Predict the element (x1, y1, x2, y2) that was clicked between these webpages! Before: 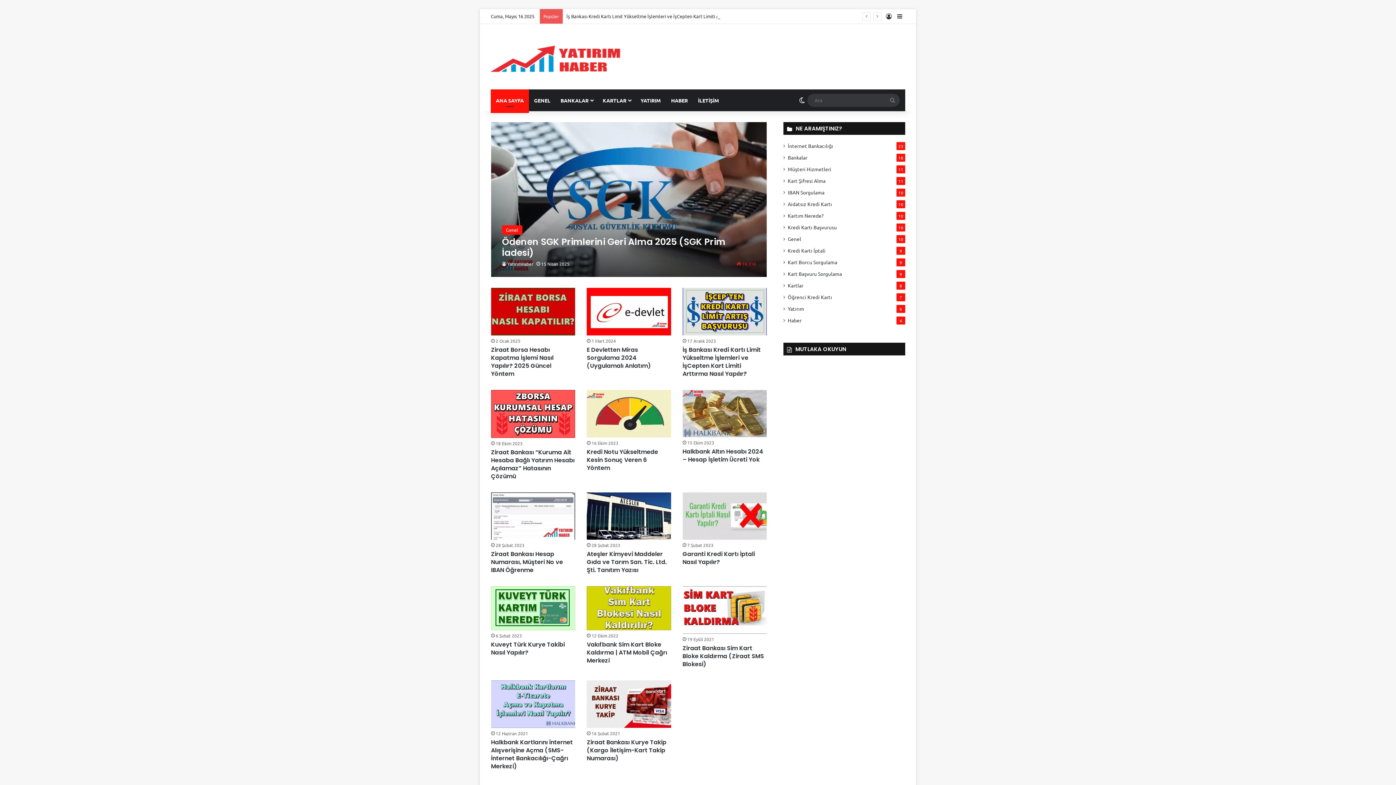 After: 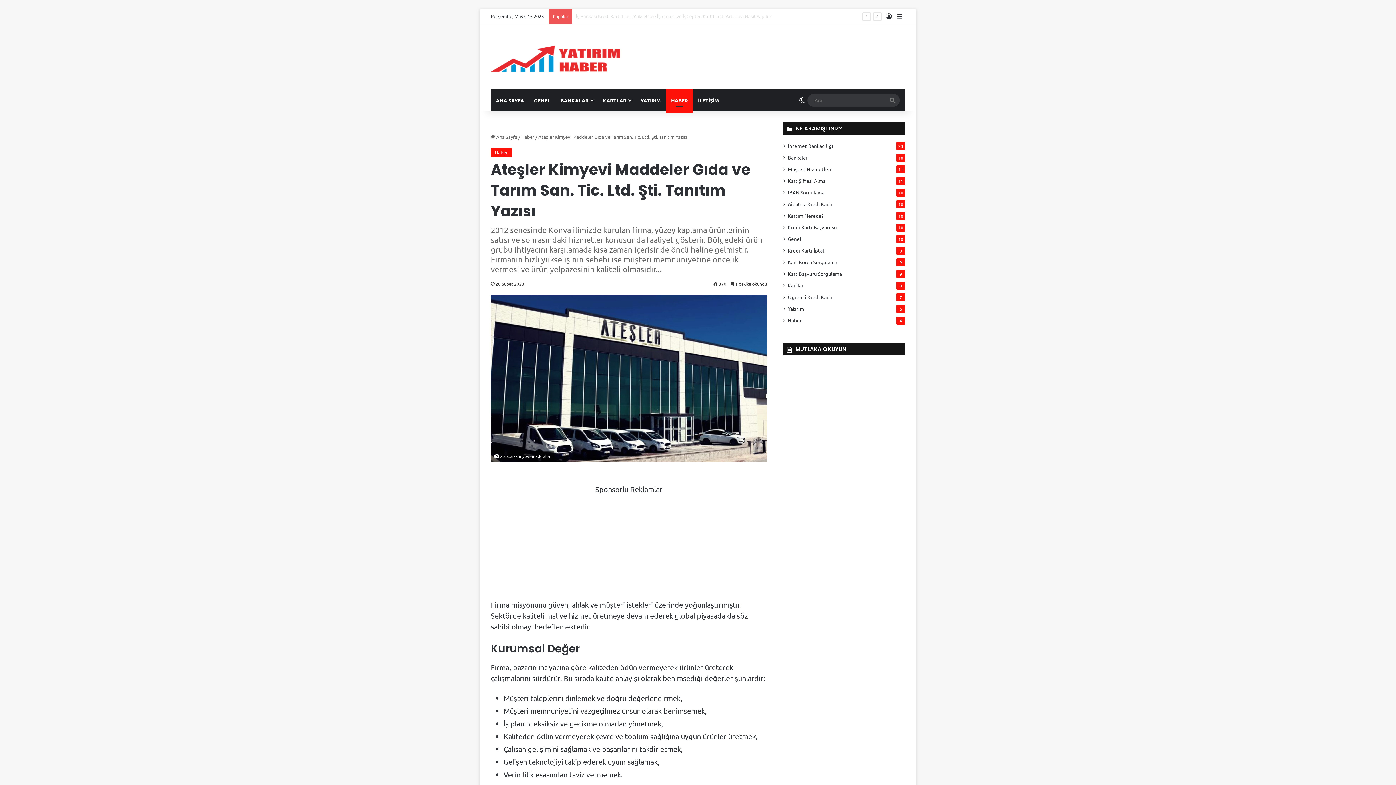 Action: label: Ateşler Kimyevi Maddeler Gıda ve Tarım San. Tic. Ltd. Şti. Tanıtım Yazısı bbox: (586, 550, 666, 574)